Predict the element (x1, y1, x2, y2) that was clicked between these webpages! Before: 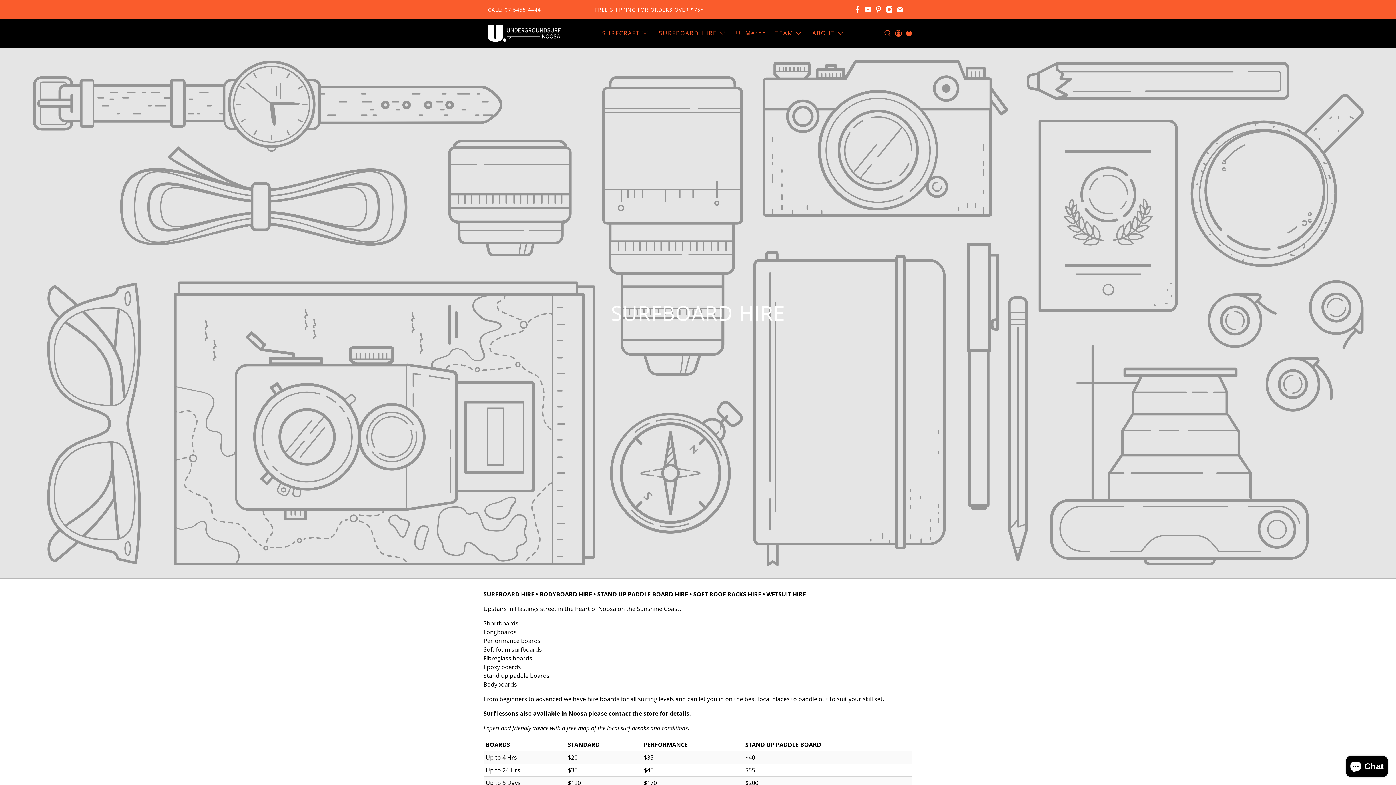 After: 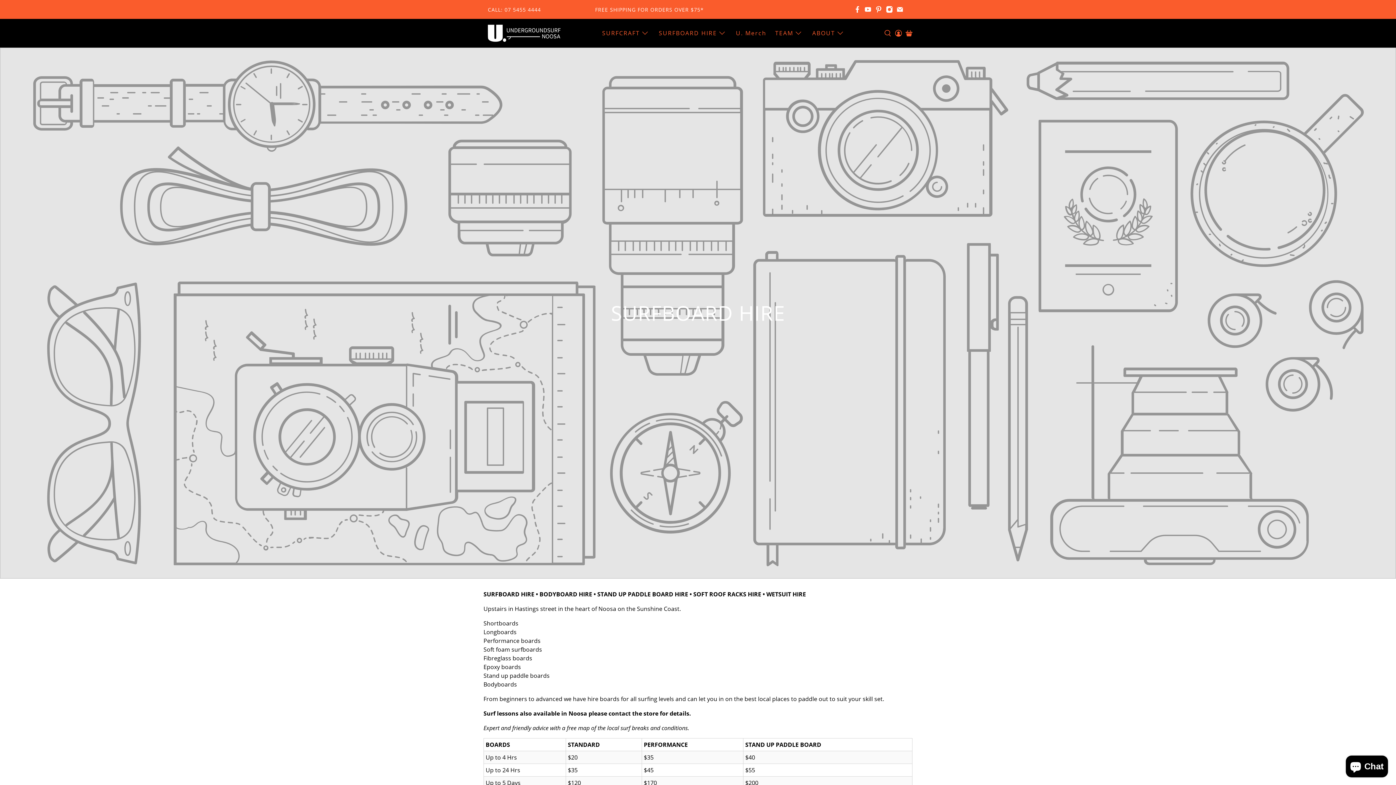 Action: bbox: (875, 5, 882, 12)